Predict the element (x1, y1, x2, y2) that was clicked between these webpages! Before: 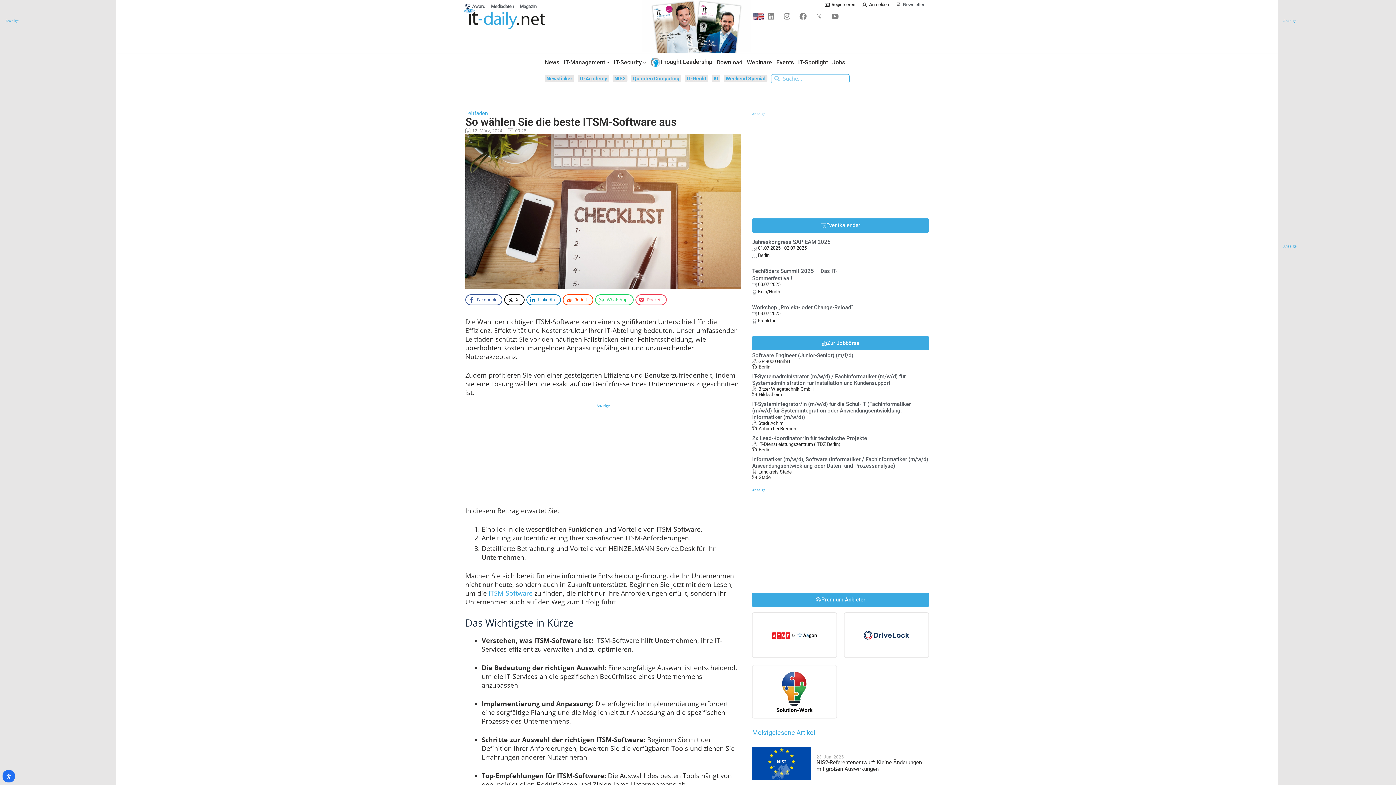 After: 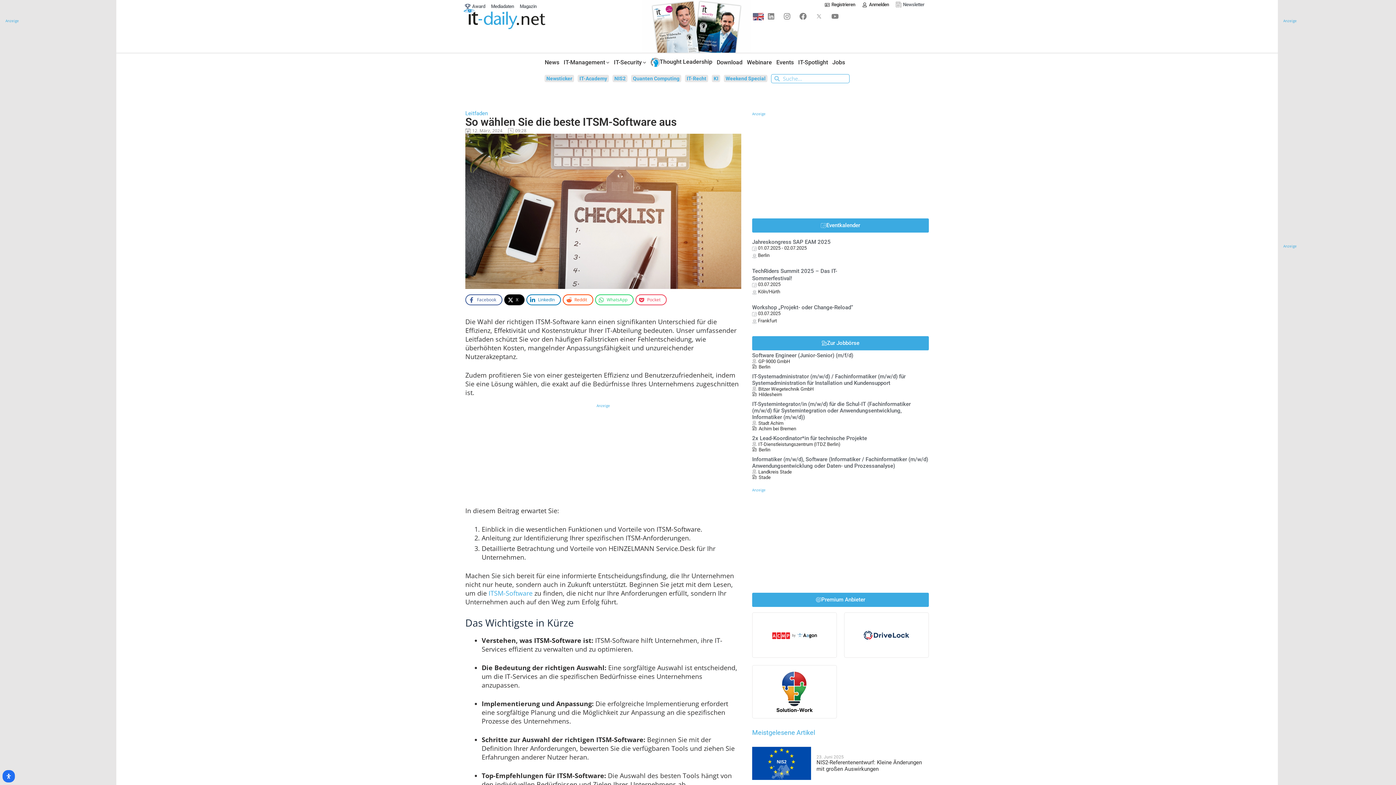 Action: bbox: (504, 294, 524, 305) label: Share on X